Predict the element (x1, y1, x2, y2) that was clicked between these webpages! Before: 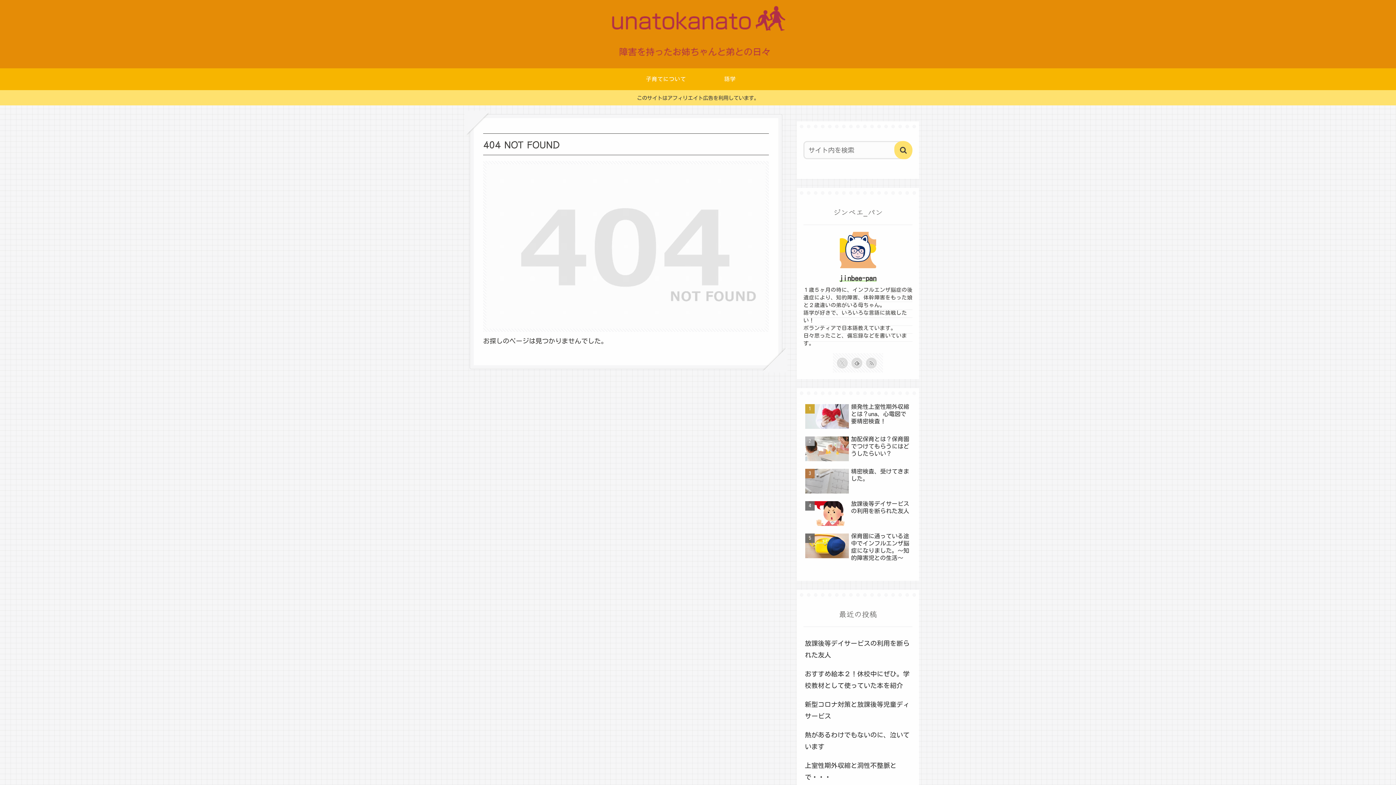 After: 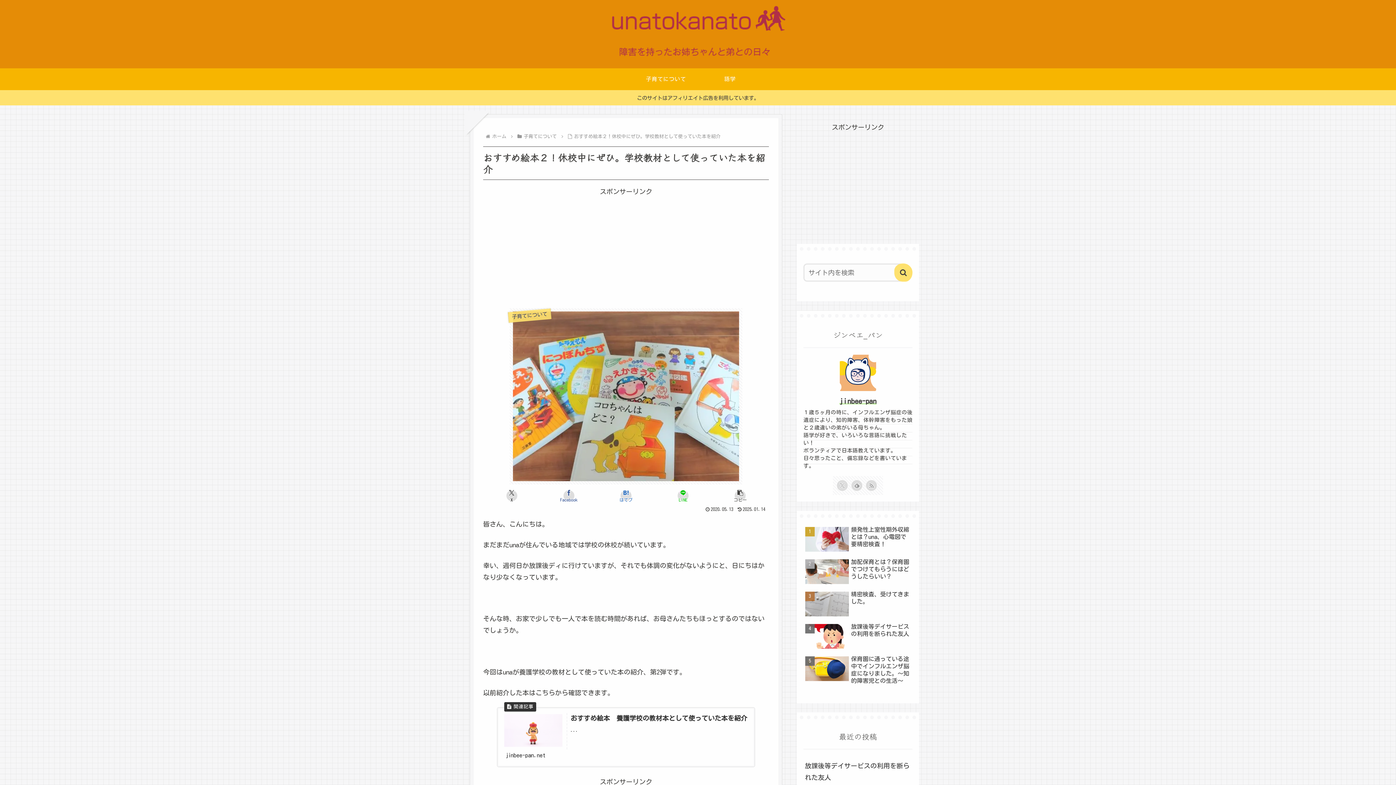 Action: label: おすすめ絵本２！休校中にぜひ。学校教材として使っていた本を紹介 bbox: (803, 664, 912, 695)